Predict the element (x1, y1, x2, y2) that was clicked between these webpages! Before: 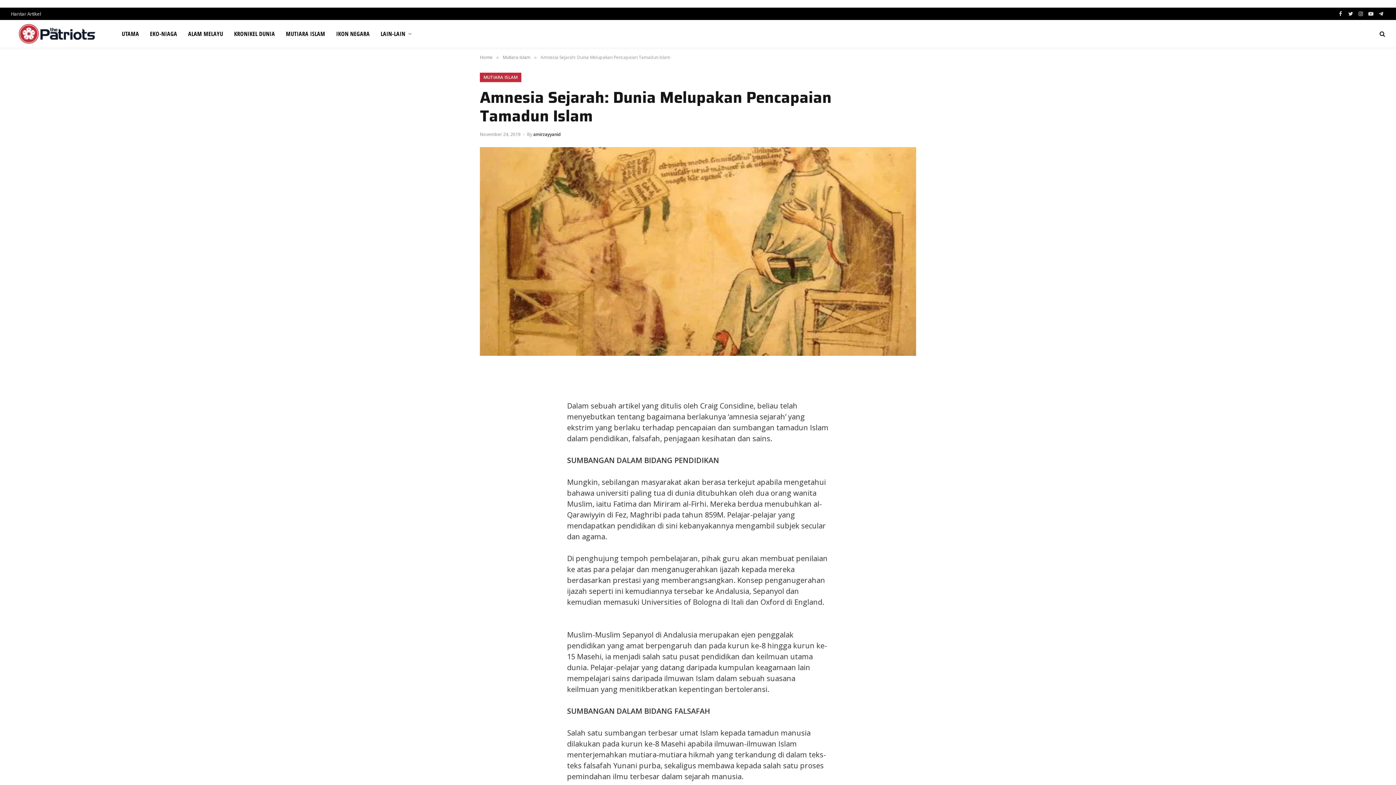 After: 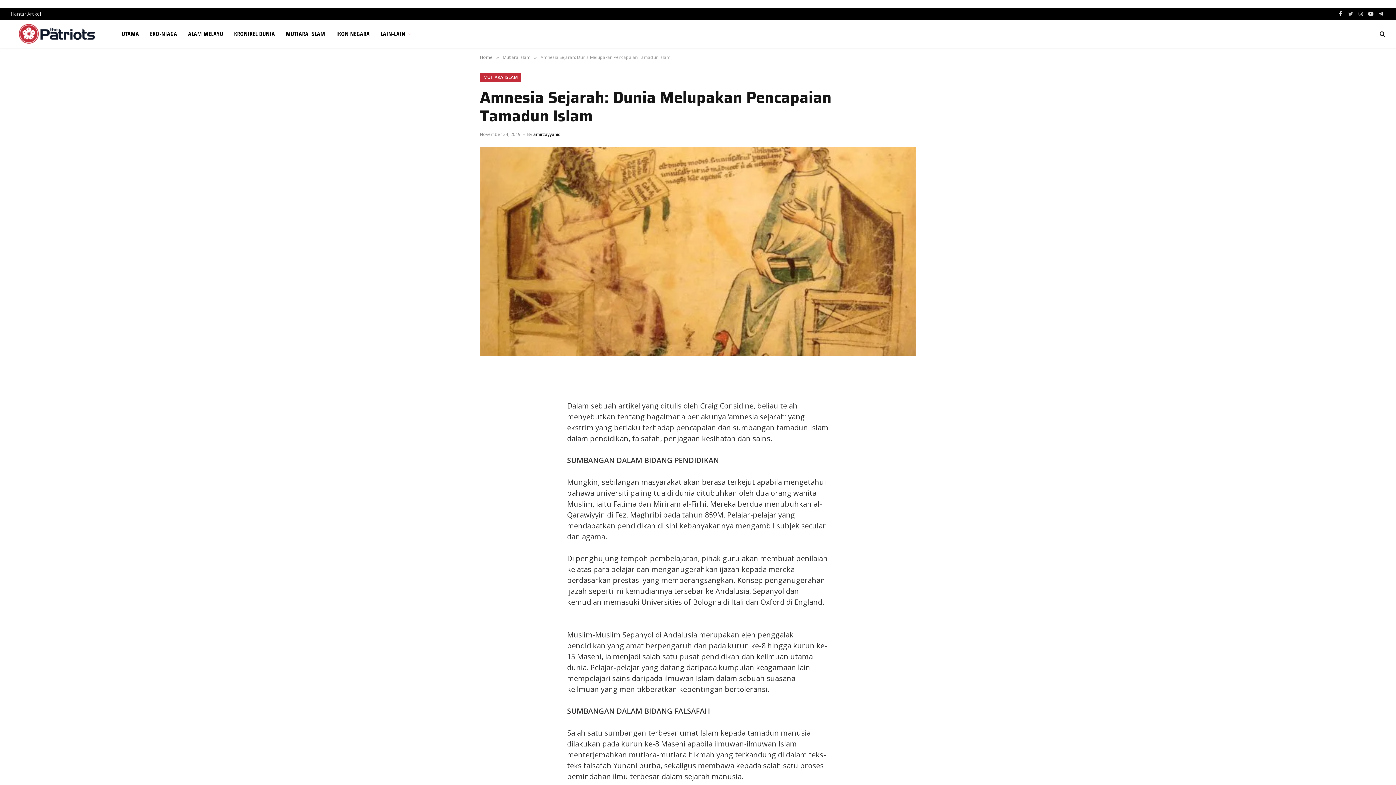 Action: bbox: (1346, 7, 1355, 20) label: Twitter